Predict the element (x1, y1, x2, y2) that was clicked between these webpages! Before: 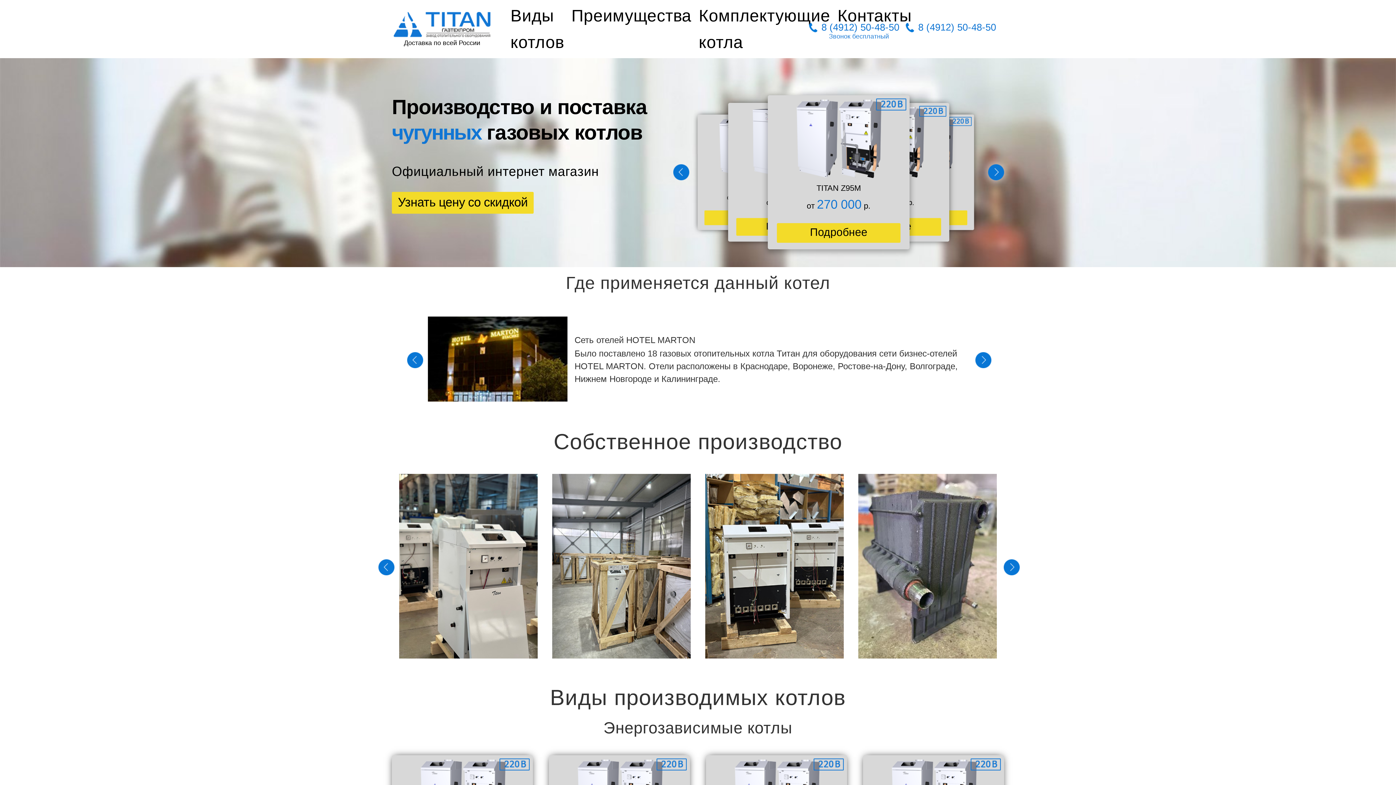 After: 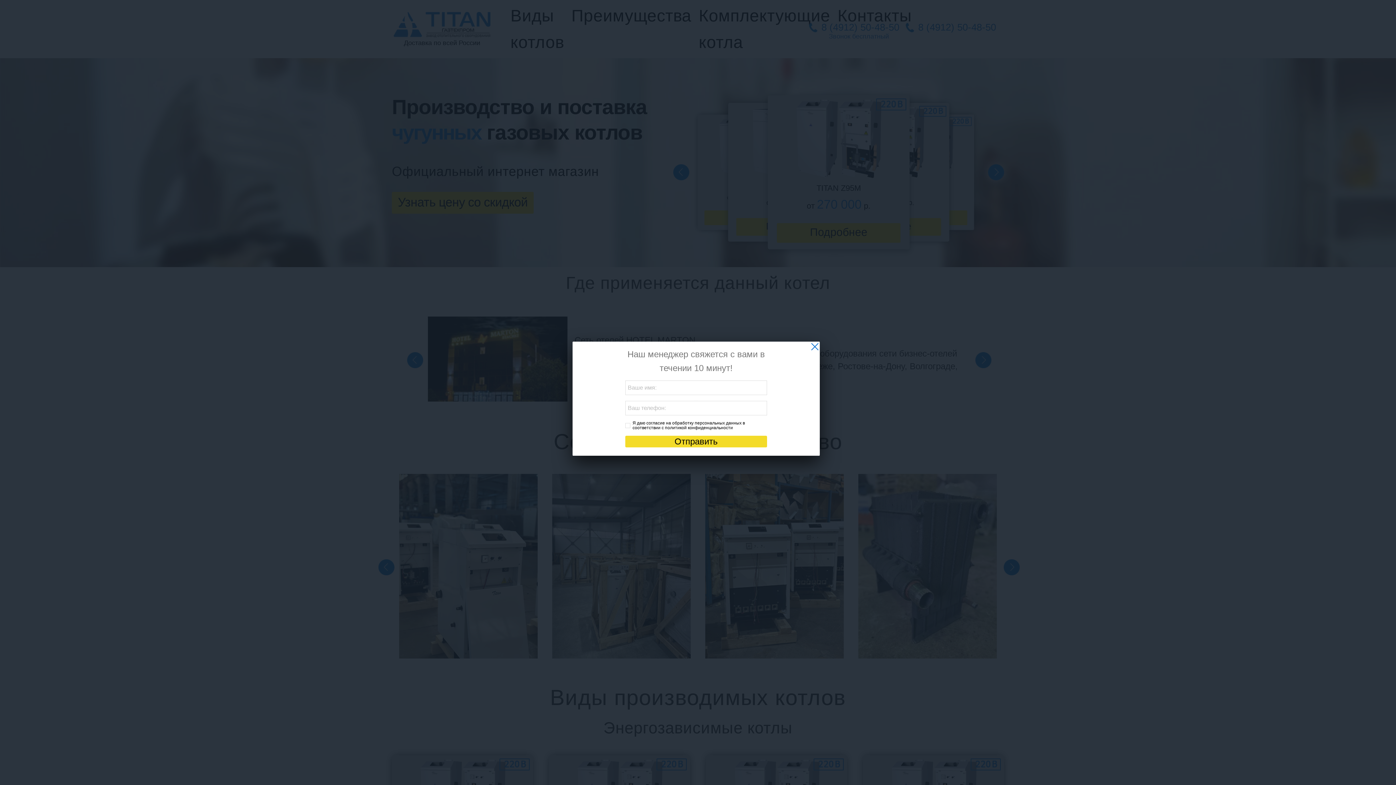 Action: label: Узнать цену со скидкой bbox: (392, 192, 533, 213)